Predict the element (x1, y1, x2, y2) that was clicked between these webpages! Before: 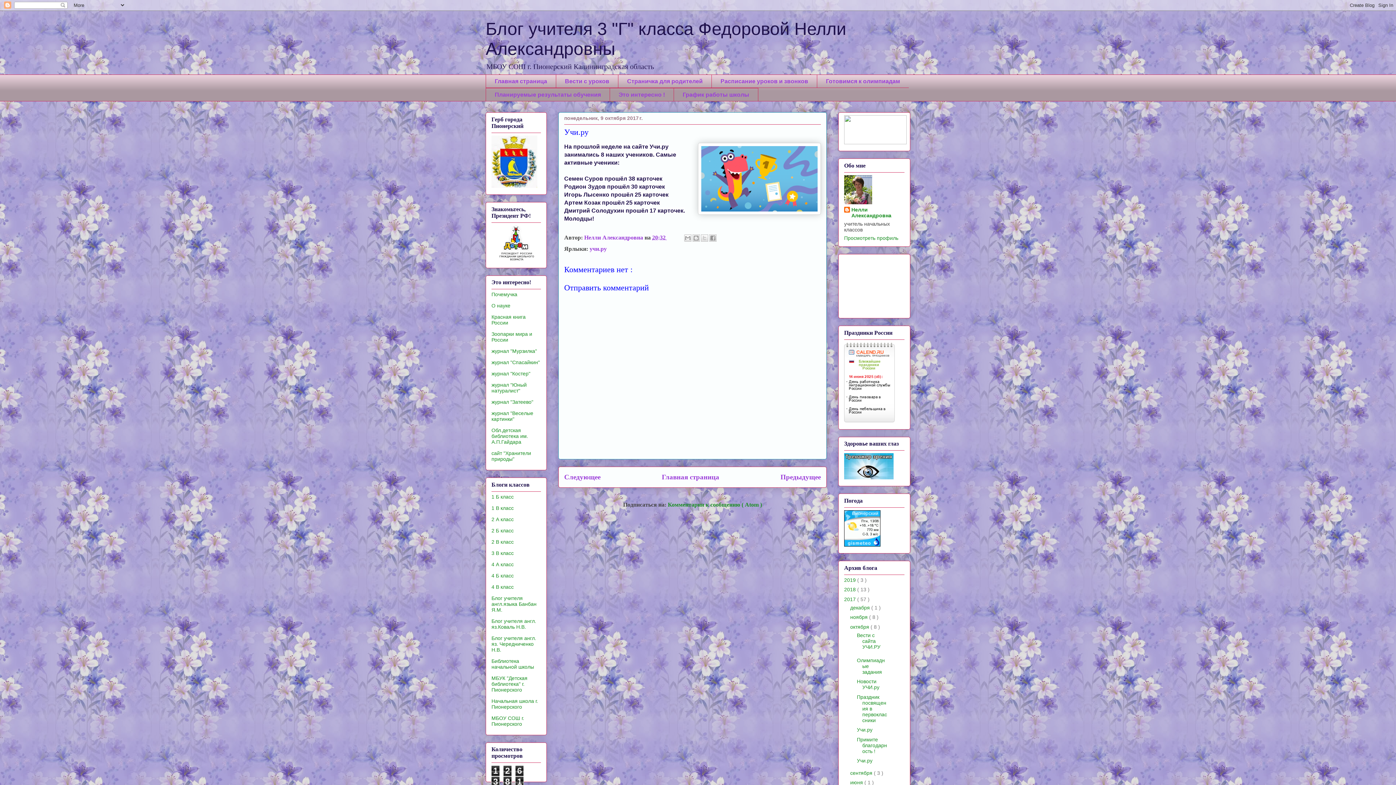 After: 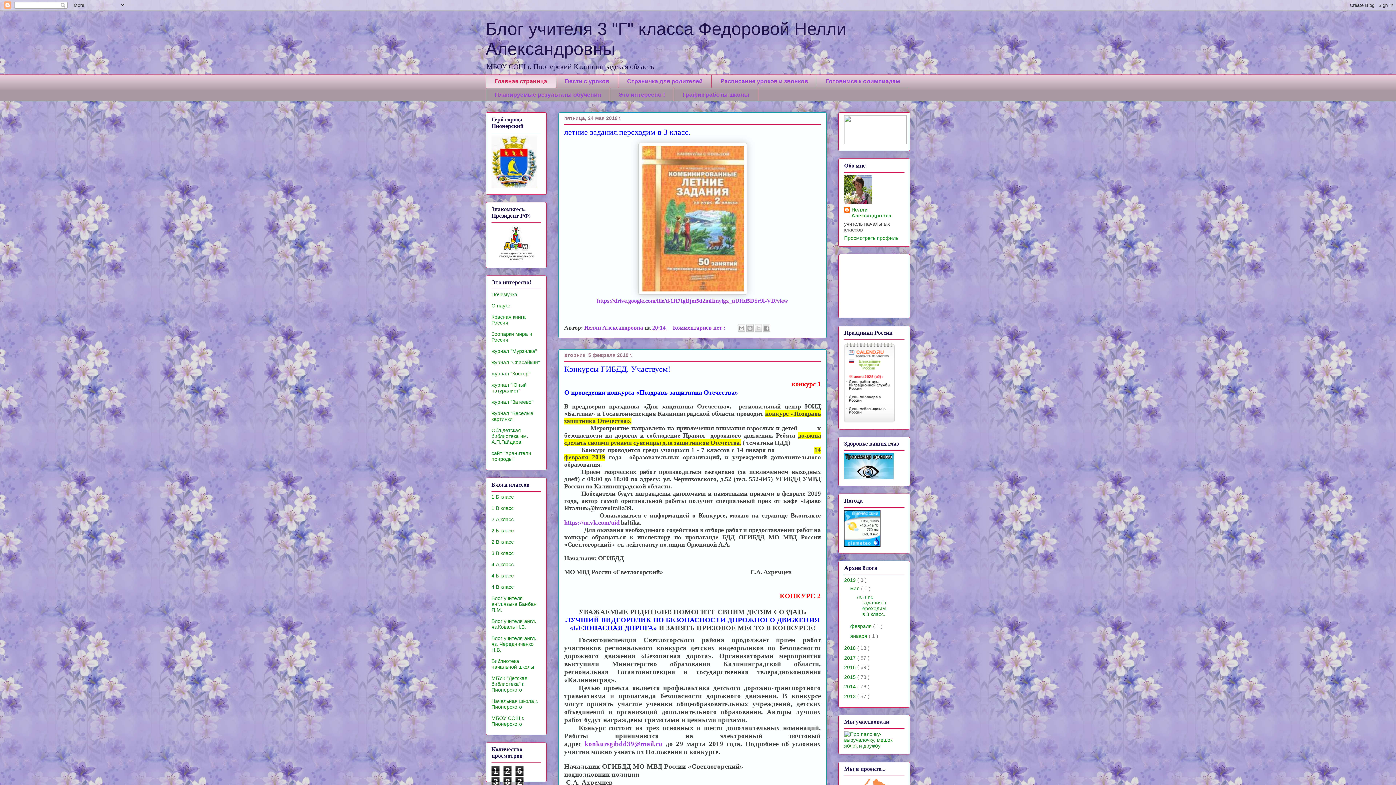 Action: label: Главная страница bbox: (485, 74, 556, 88)